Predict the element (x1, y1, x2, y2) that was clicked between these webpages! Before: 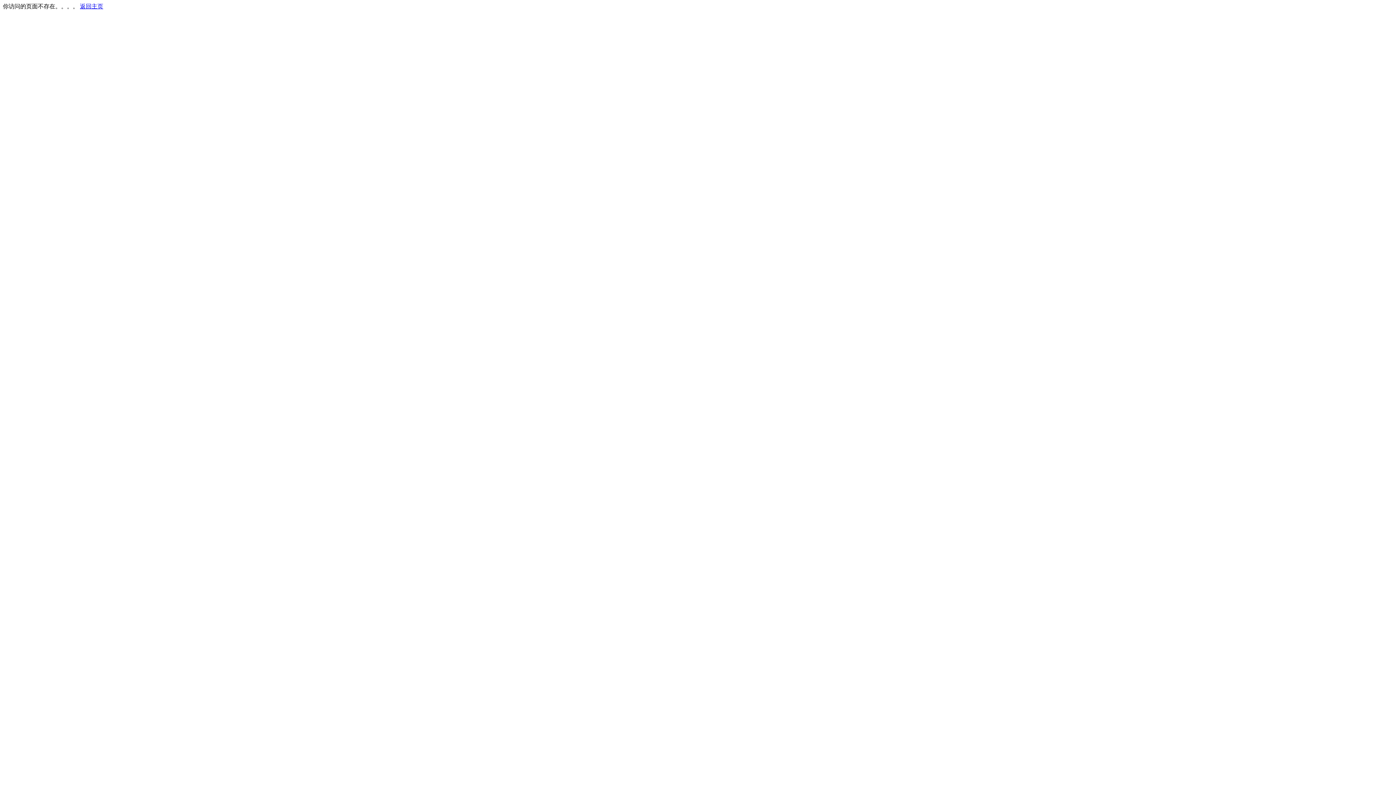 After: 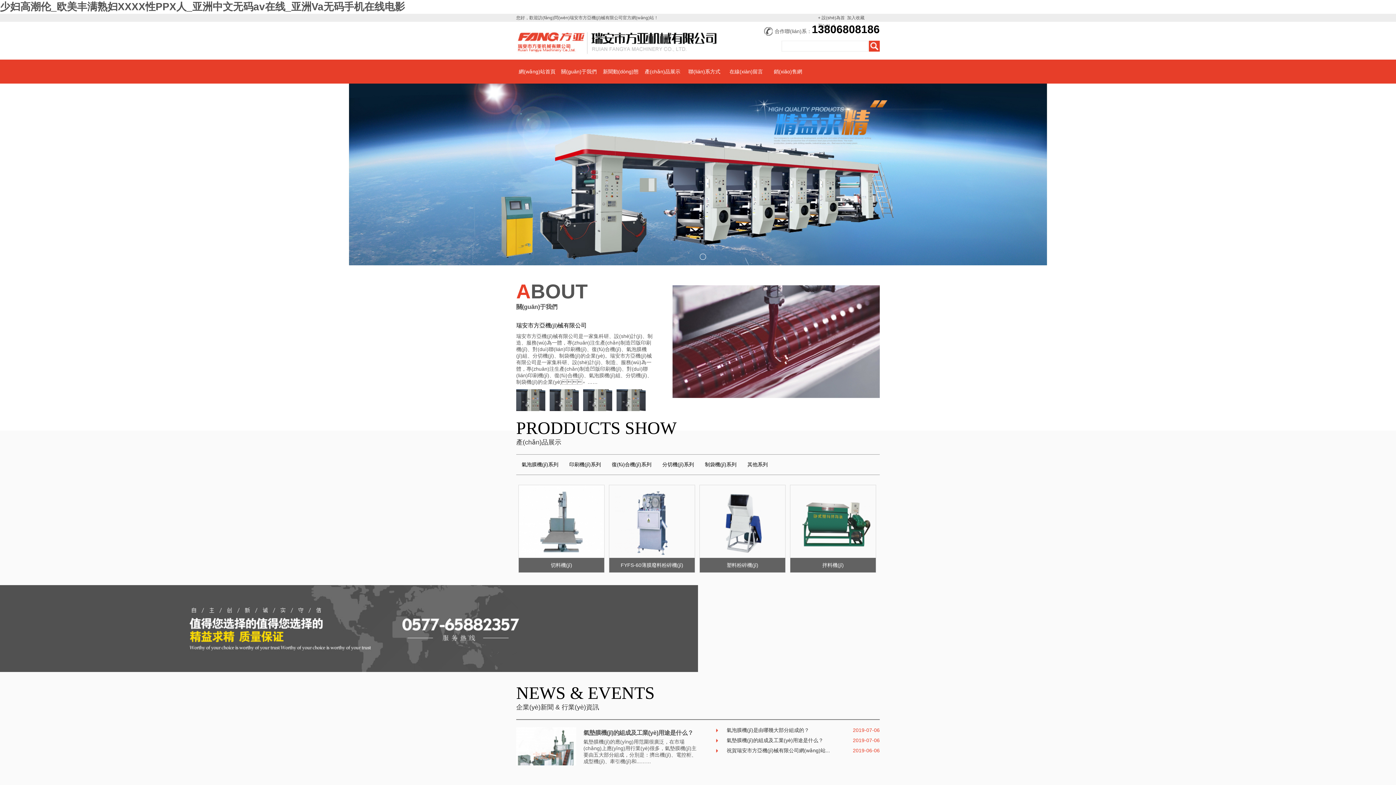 Action: label: 返回主页 bbox: (80, 3, 103, 9)